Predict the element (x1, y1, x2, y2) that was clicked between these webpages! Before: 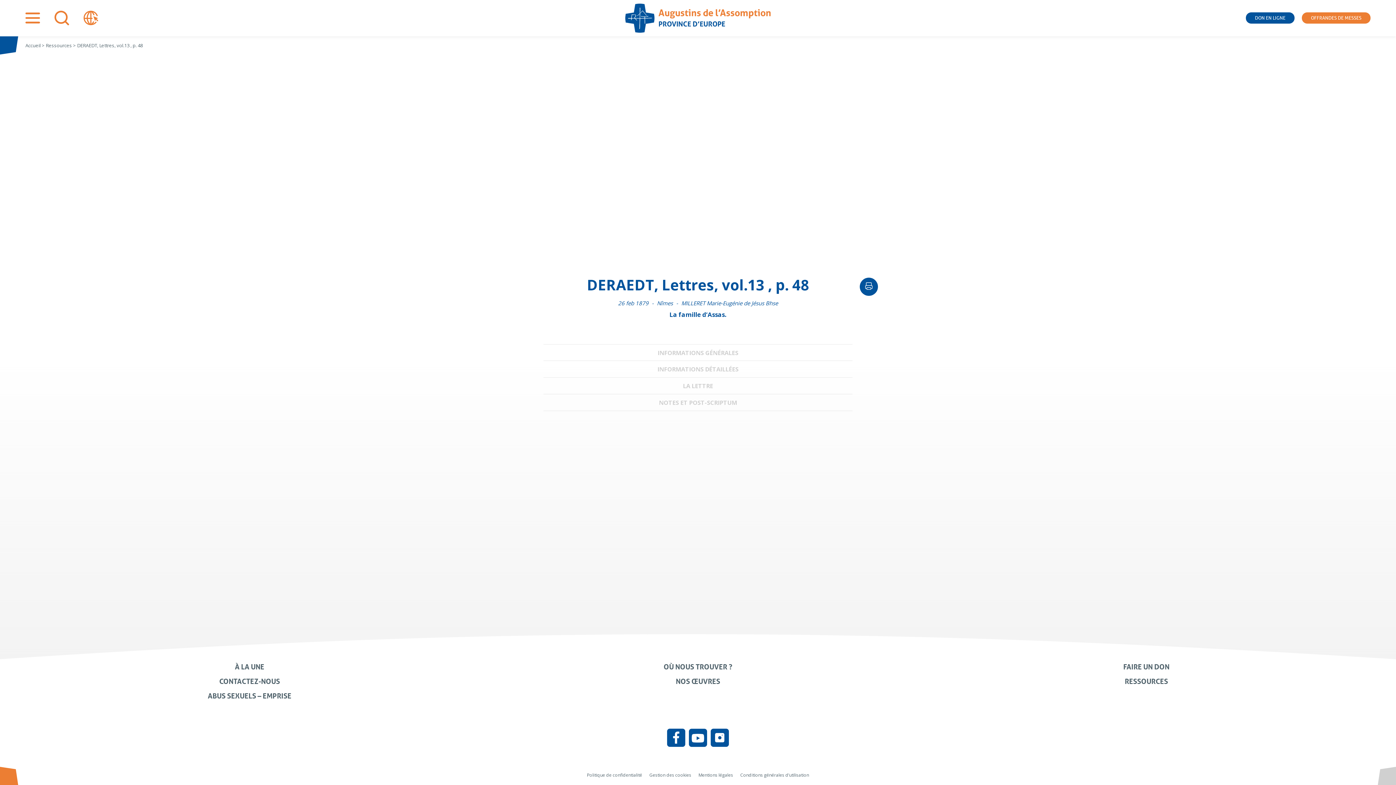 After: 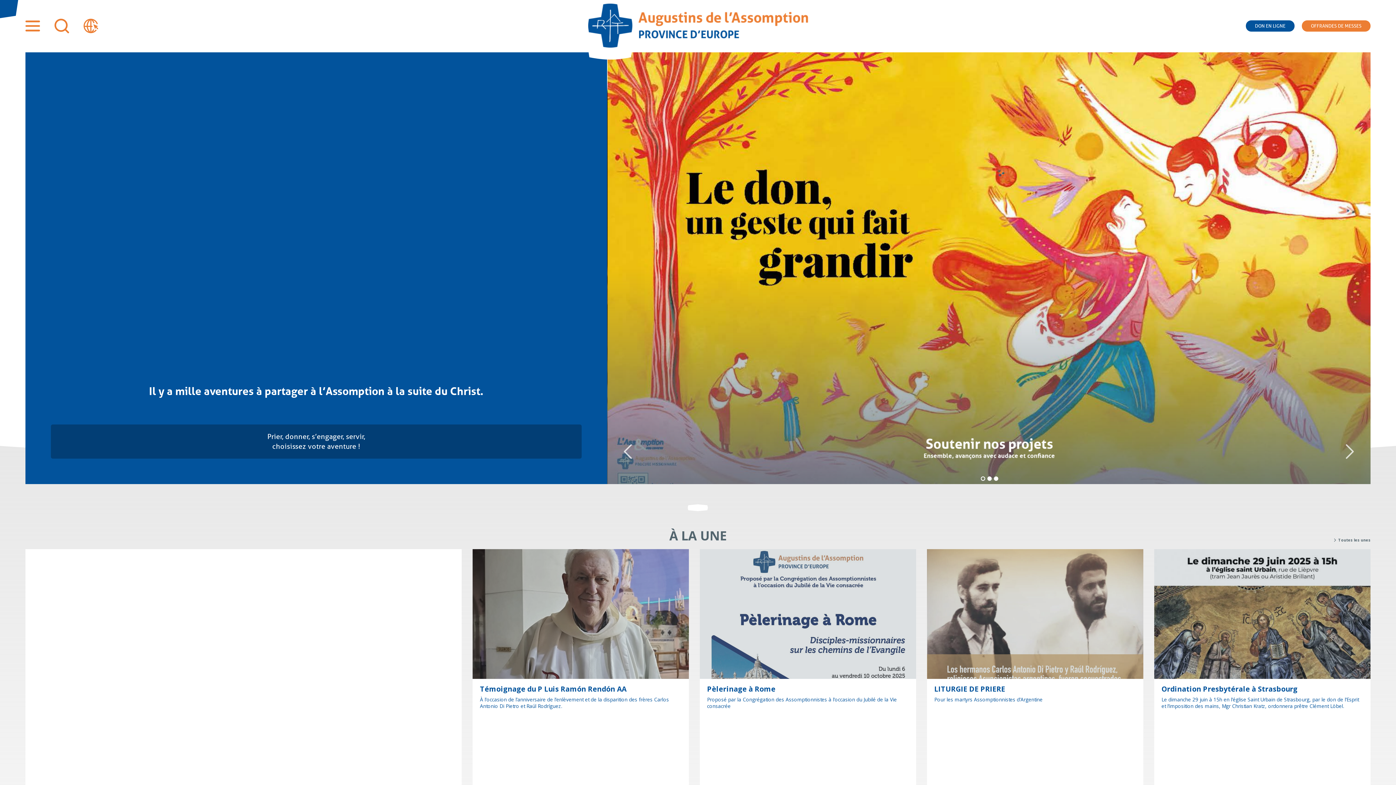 Action: label: Accueil bbox: (25, 42, 40, 48)